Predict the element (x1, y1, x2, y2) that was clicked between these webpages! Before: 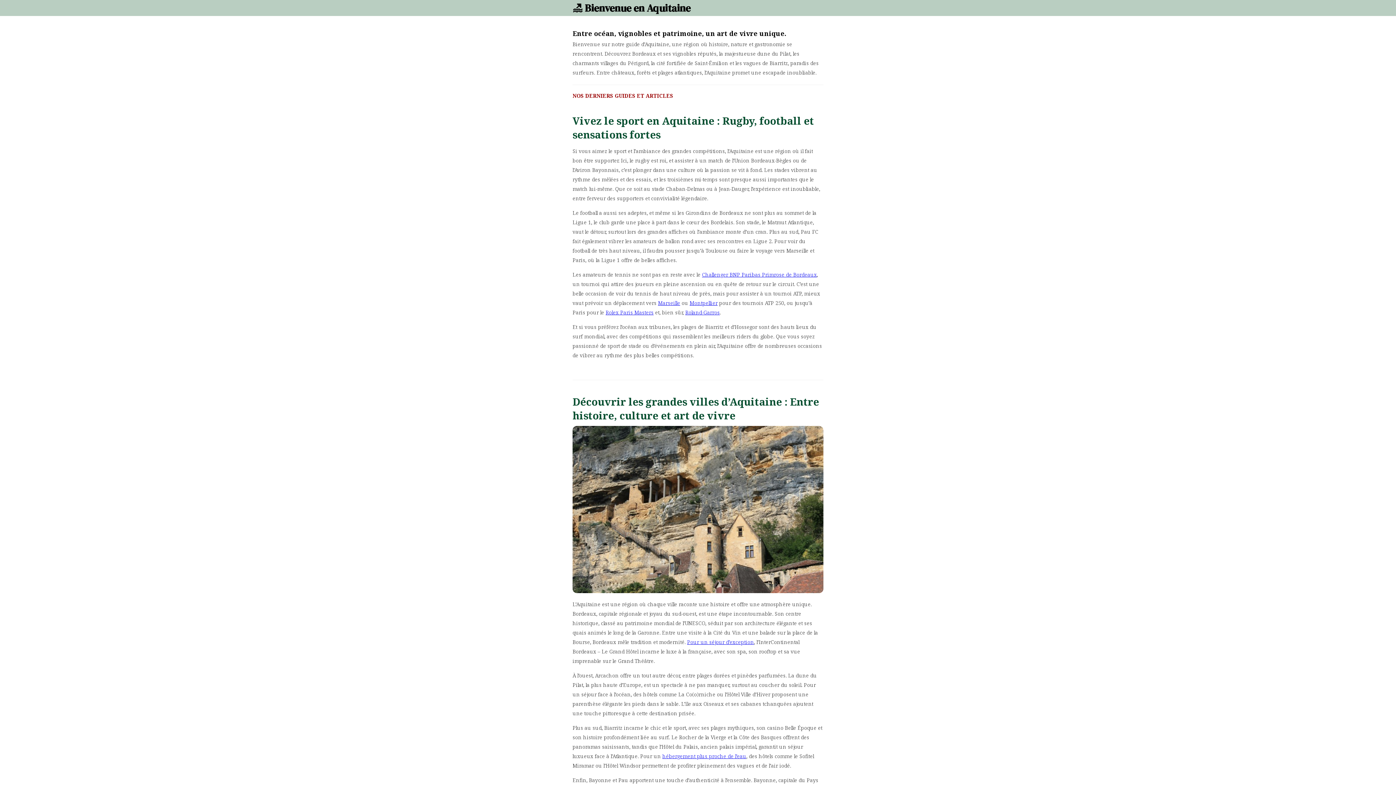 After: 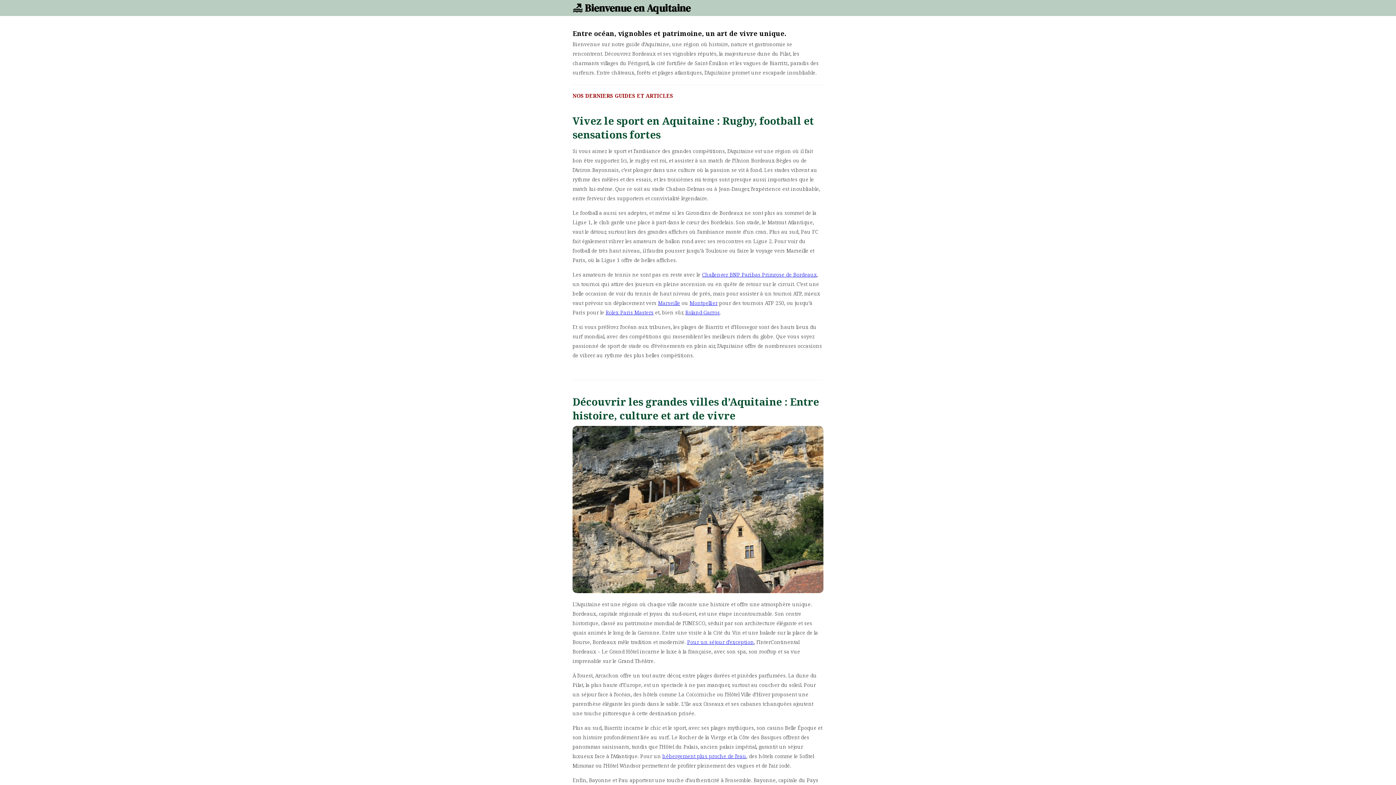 Action: bbox: (572, 1, 690, 14) label: 🏖️ Bienvenue en Aquitaine